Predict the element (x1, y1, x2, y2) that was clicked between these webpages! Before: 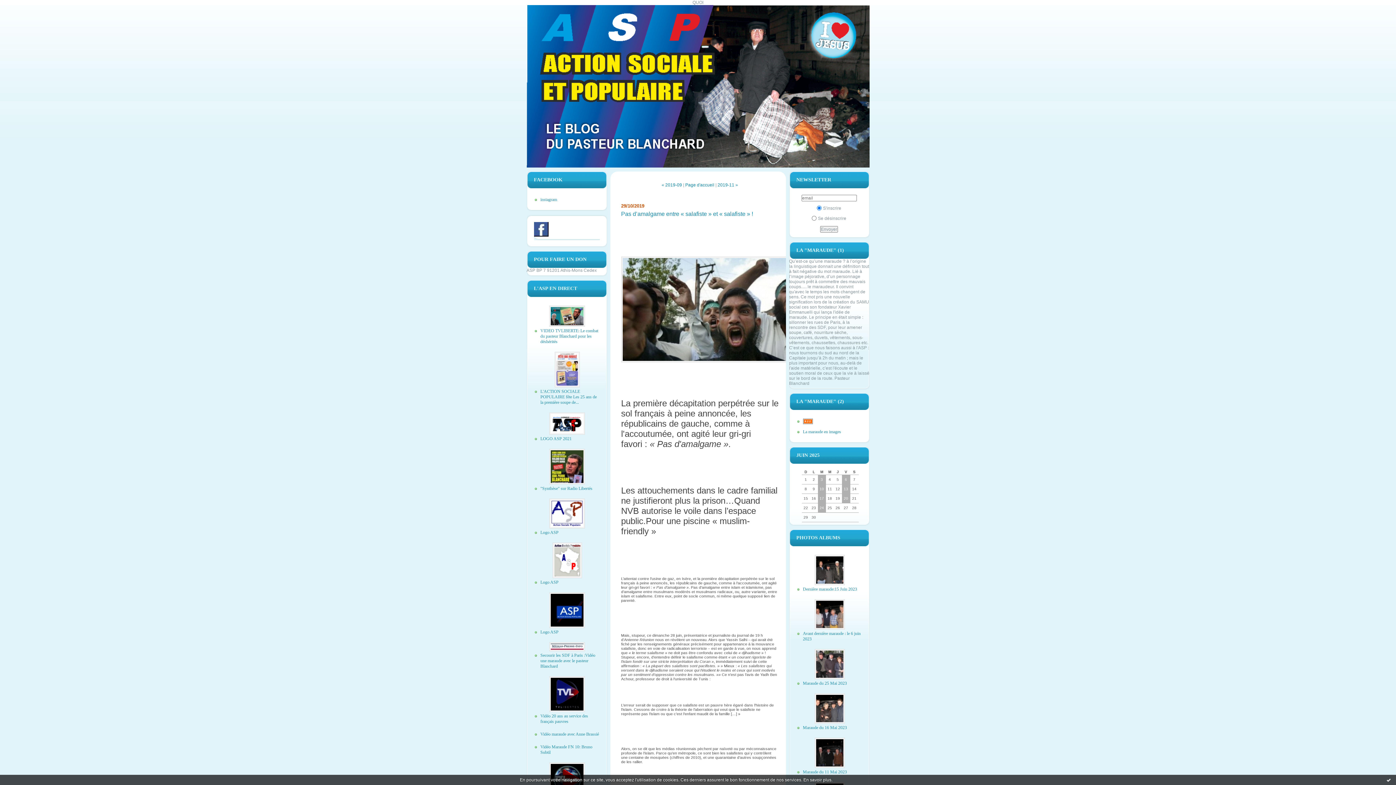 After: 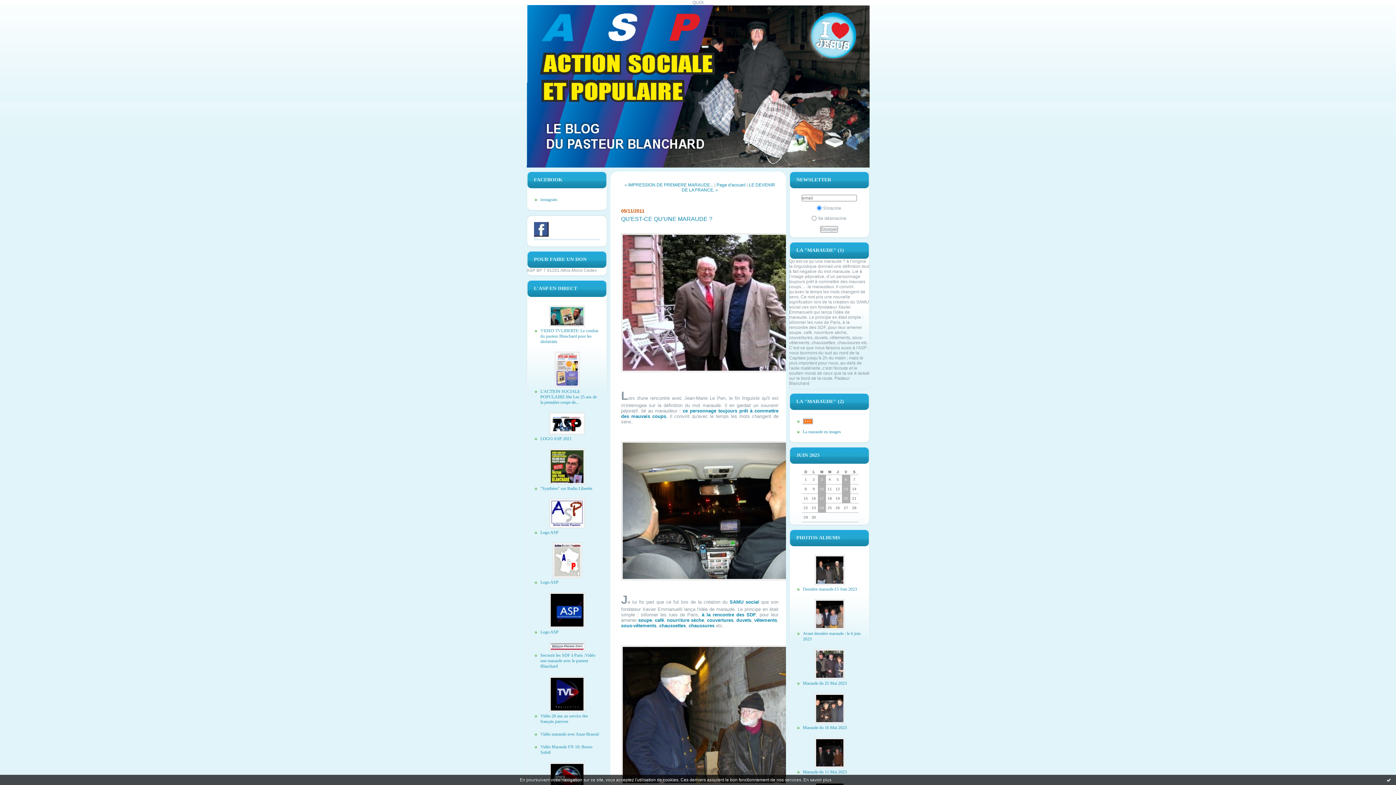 Action: bbox: (797, 418, 862, 424)